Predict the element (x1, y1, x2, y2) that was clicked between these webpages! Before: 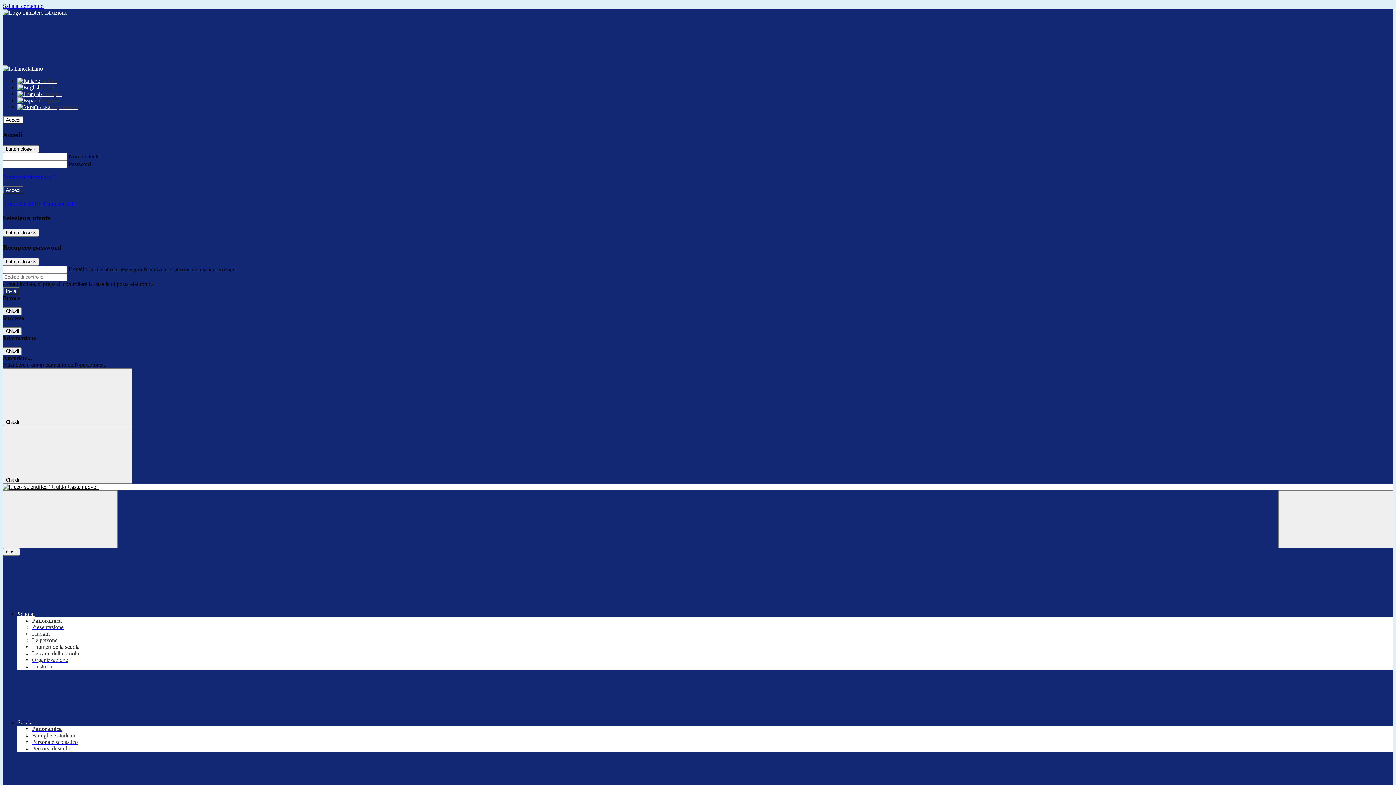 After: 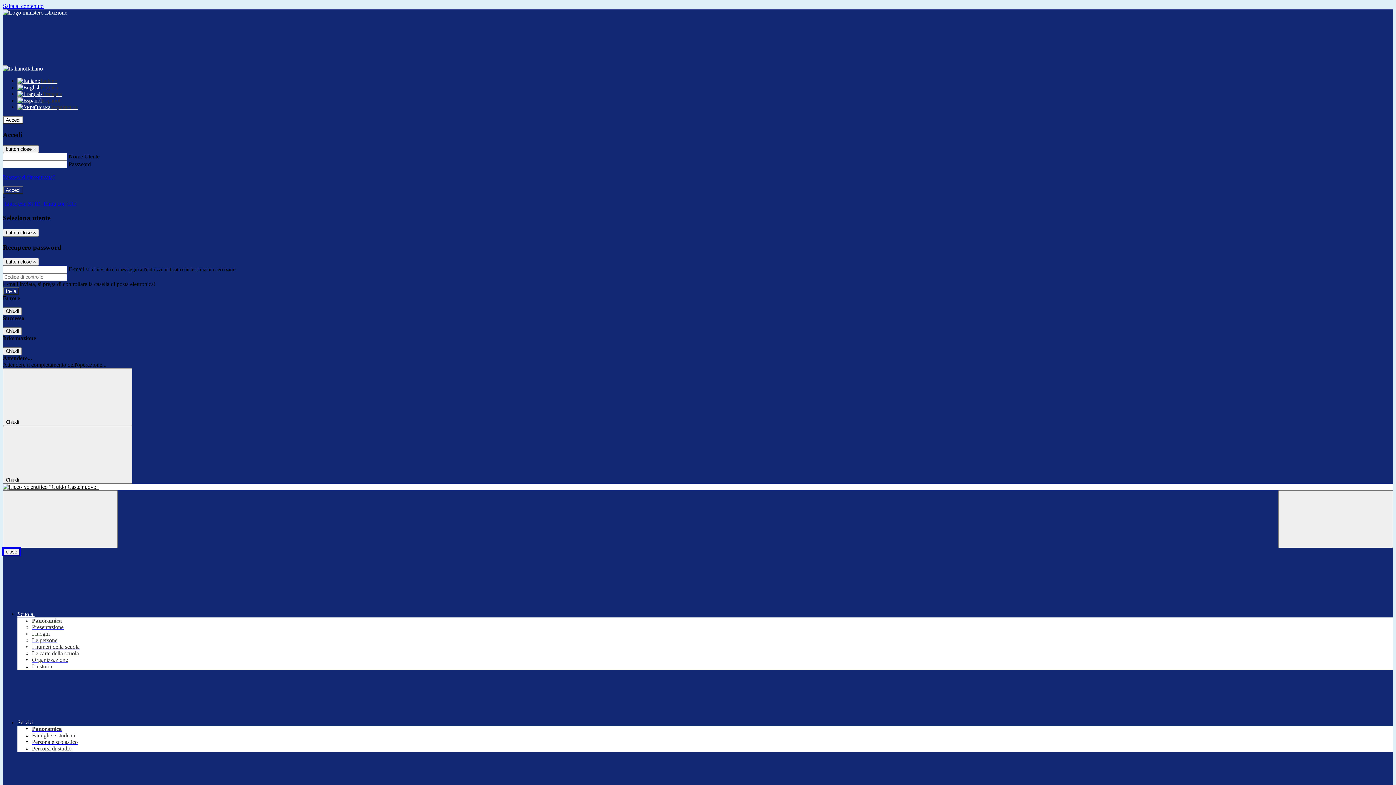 Action: label: close bbox: (2, 548, 20, 556)